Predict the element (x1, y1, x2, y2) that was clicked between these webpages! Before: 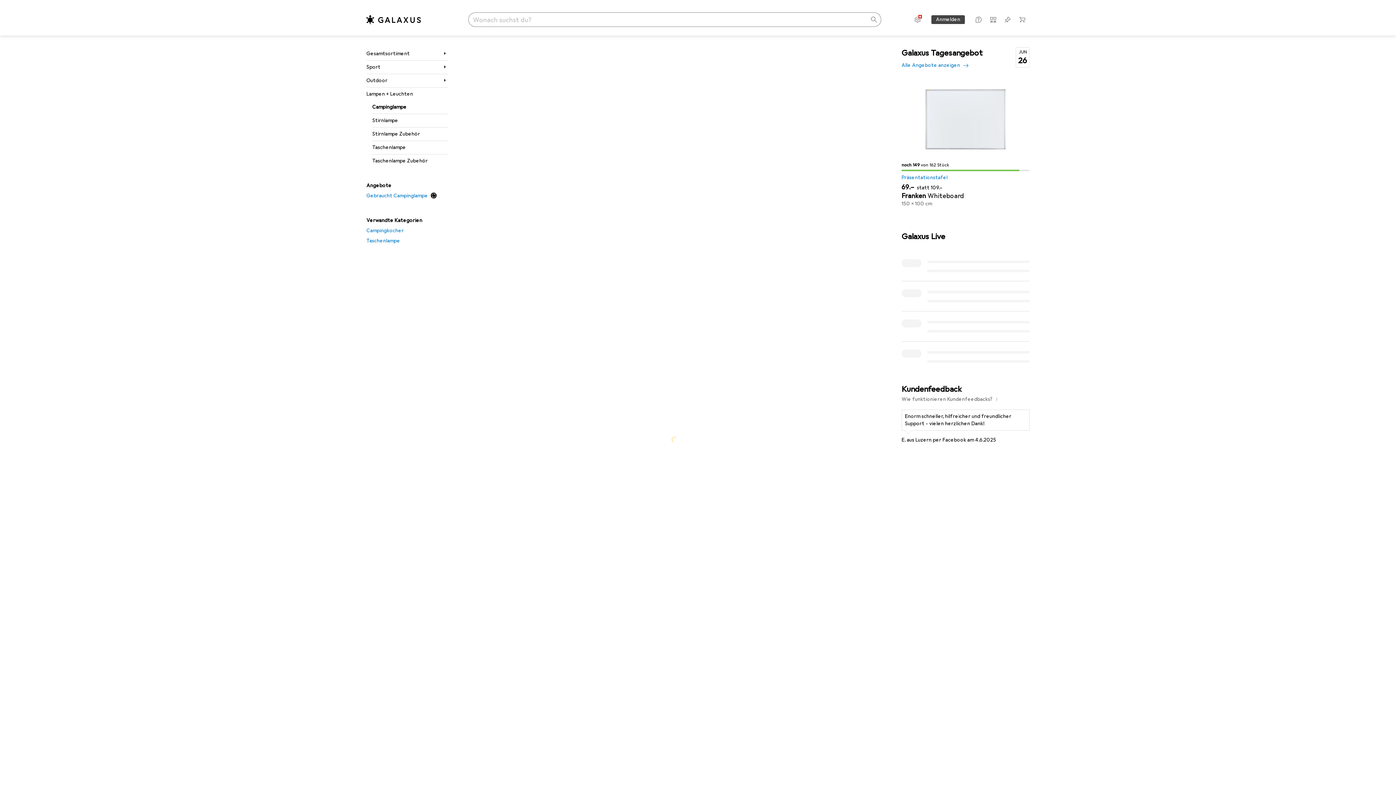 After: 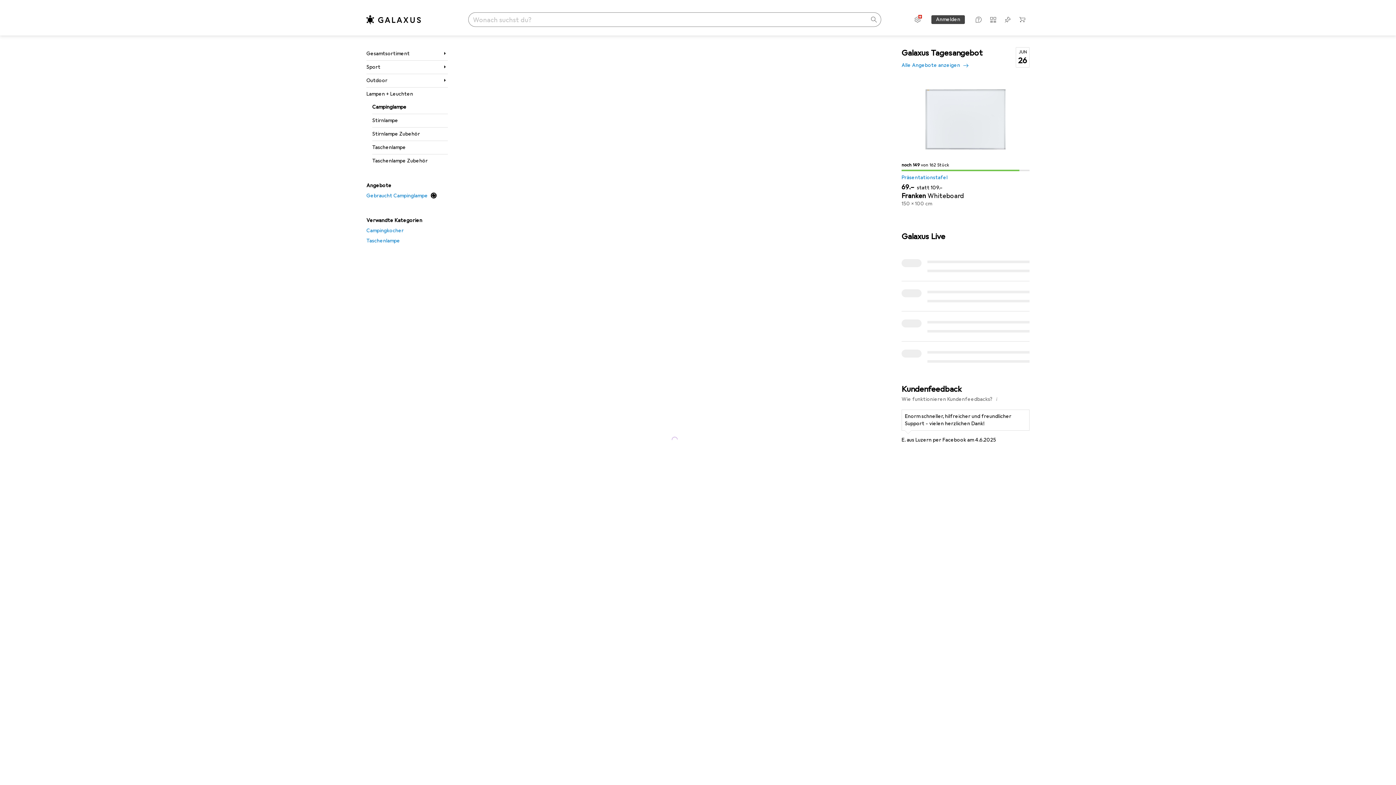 Action: label: Anmelden bbox: (931, 15, 964, 24)